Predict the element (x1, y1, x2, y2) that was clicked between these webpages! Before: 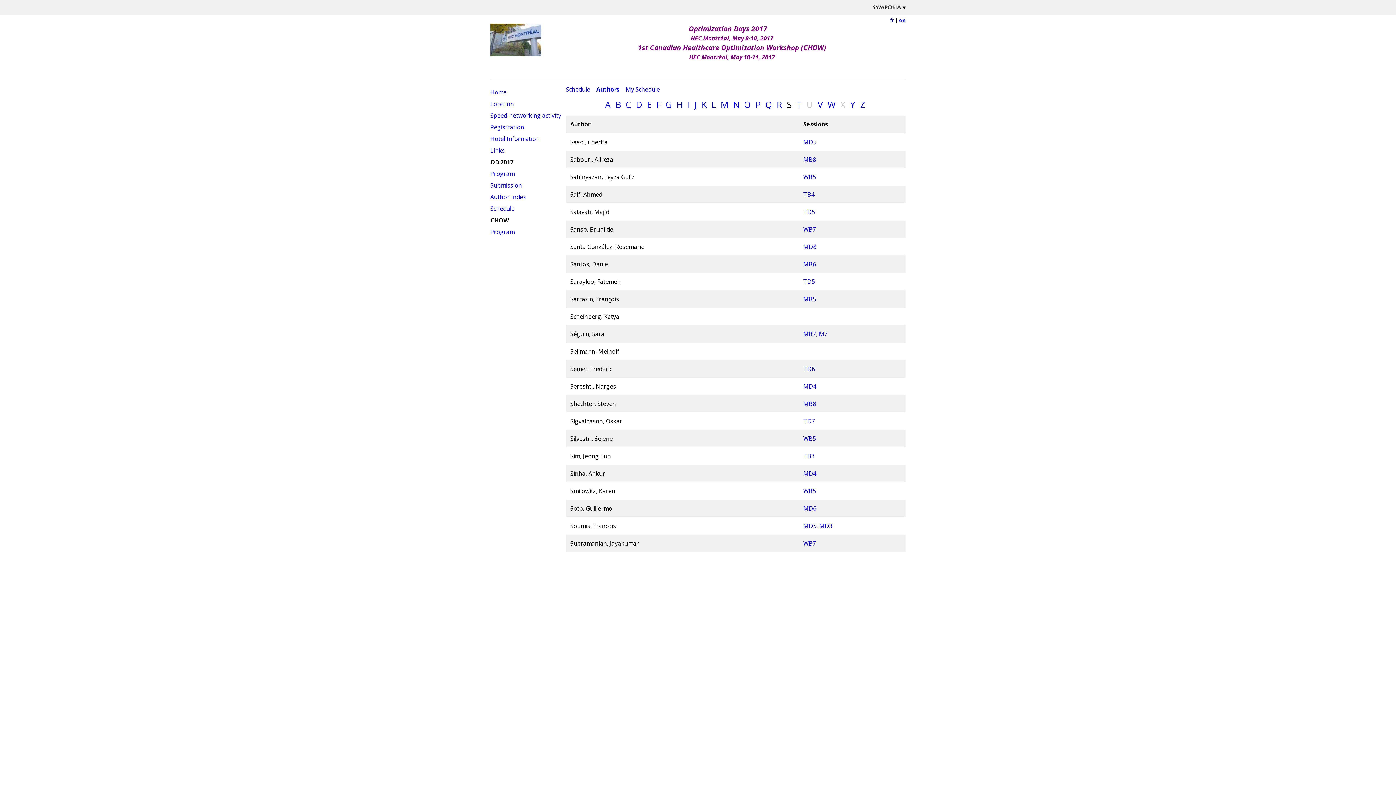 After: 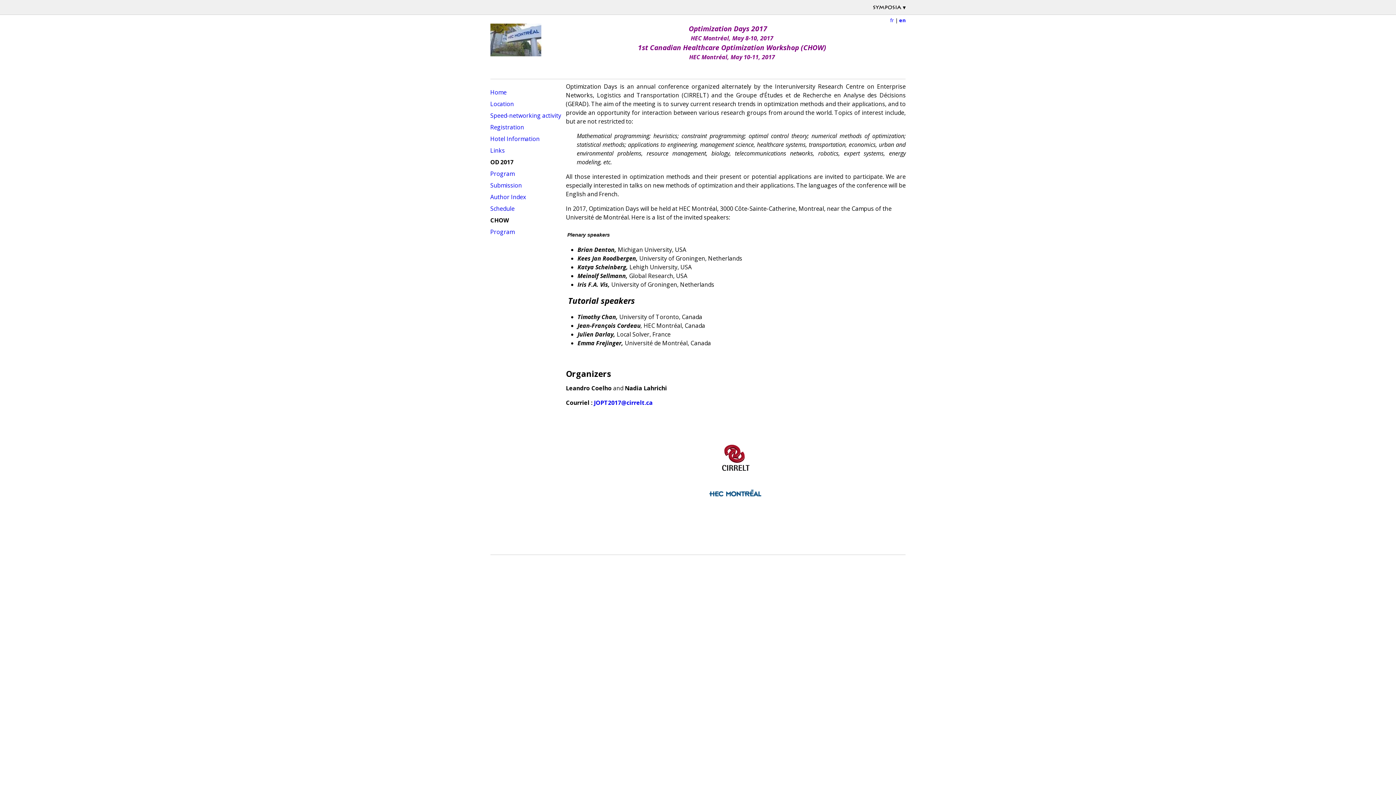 Action: bbox: (490, 50, 541, 58)